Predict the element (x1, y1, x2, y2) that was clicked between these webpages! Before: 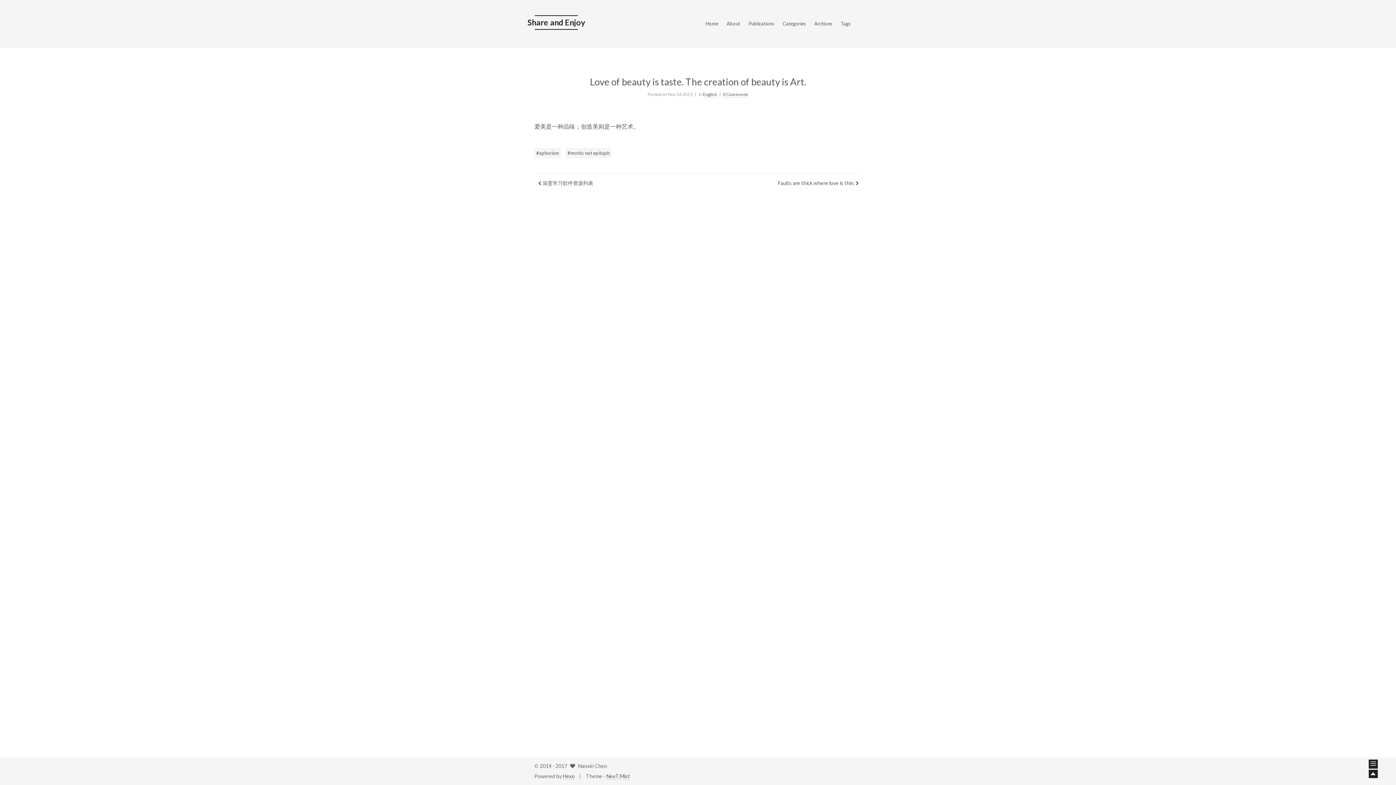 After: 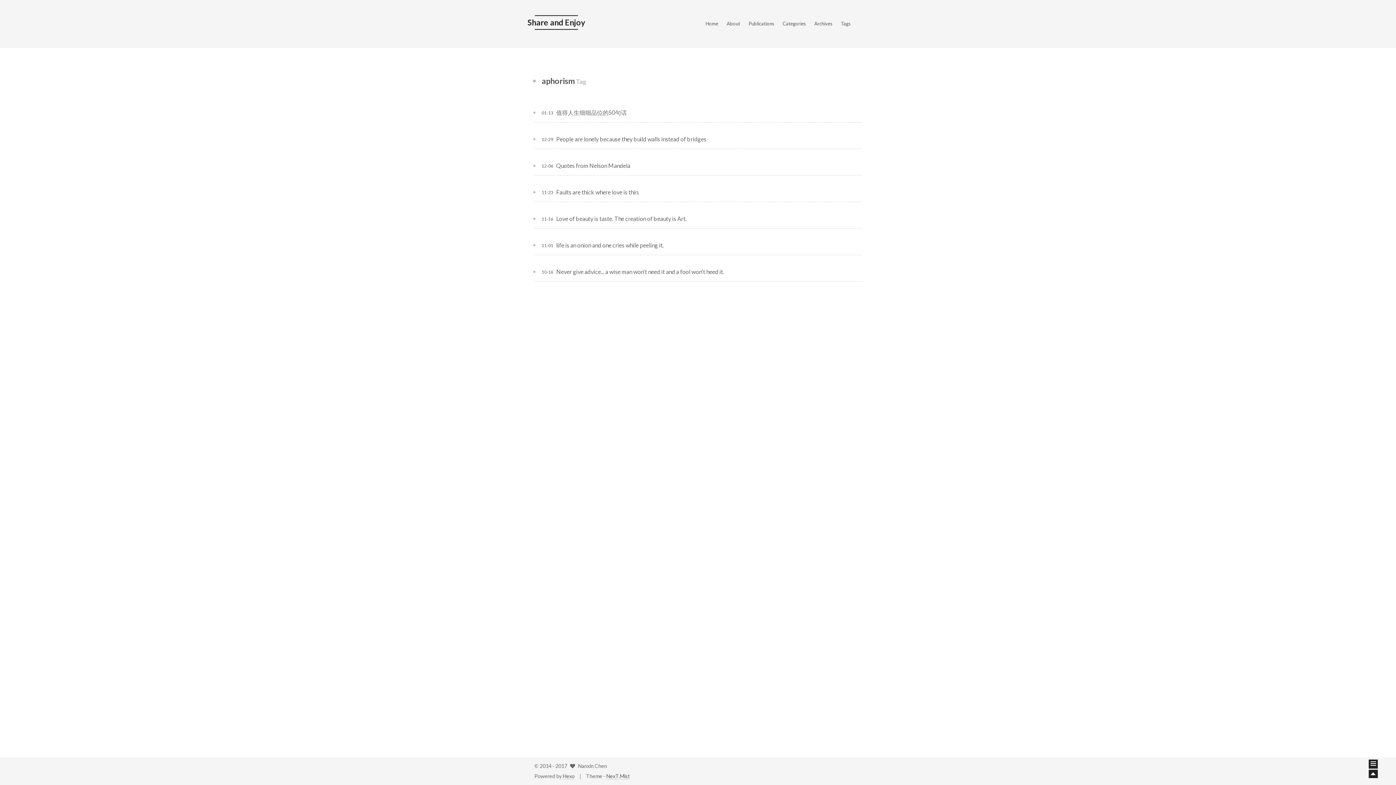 Action: bbox: (534, 148, 561, 158) label: #aphorism